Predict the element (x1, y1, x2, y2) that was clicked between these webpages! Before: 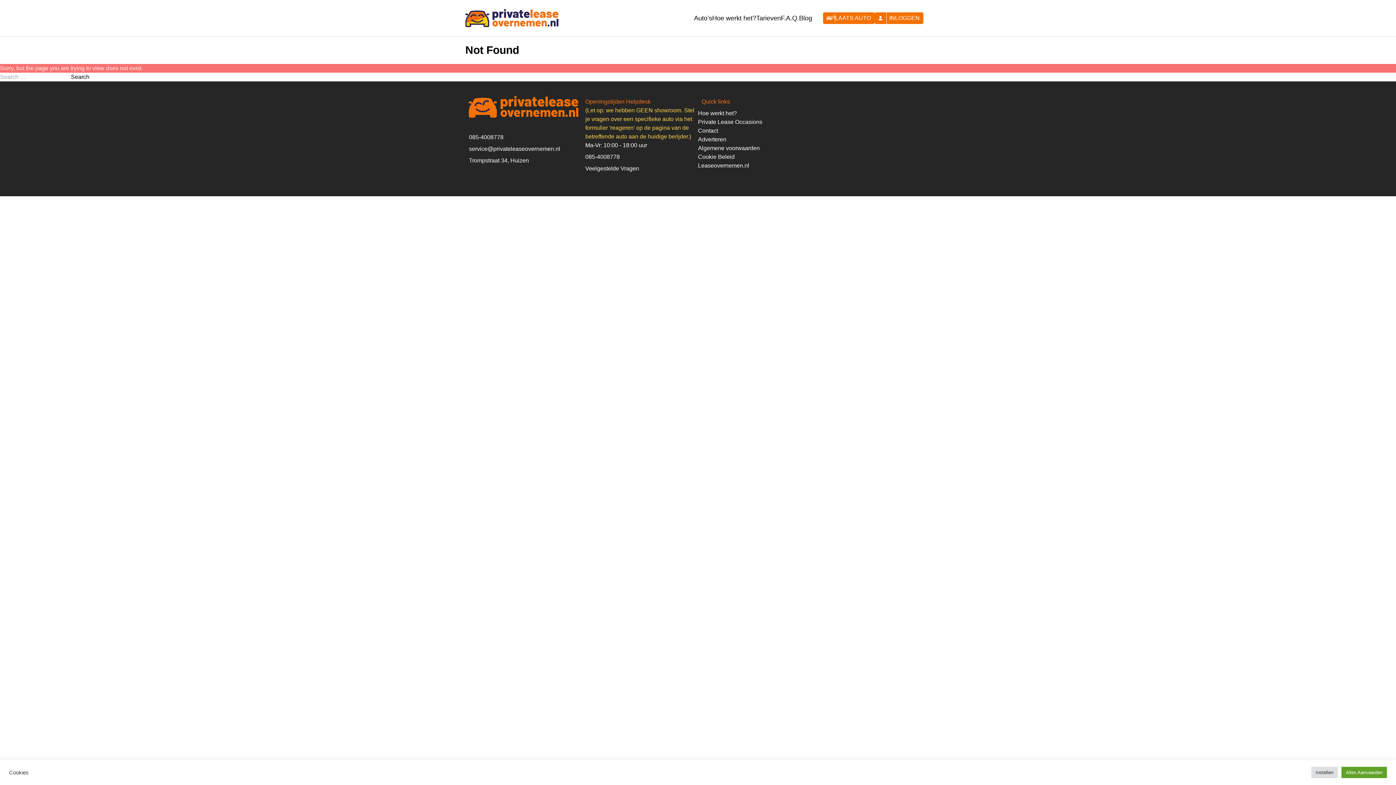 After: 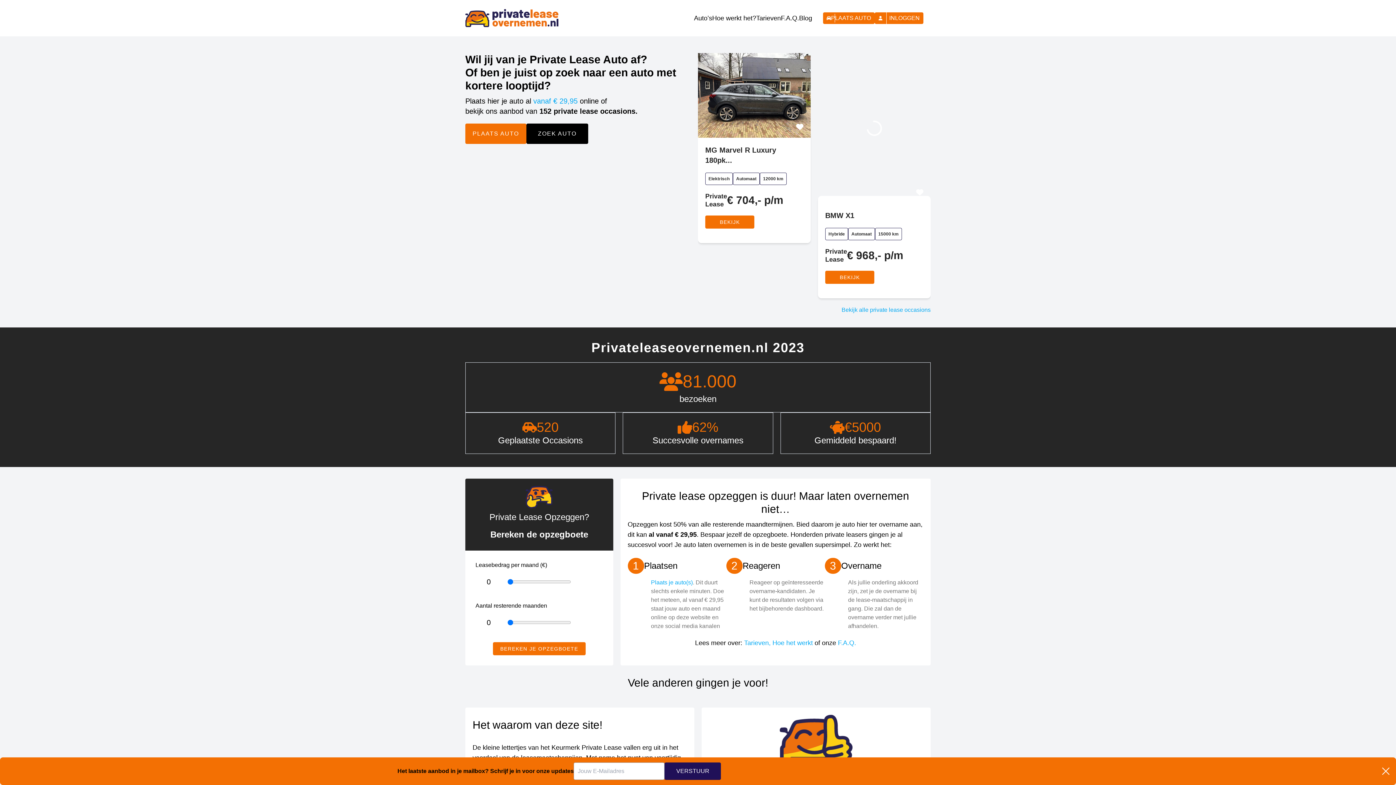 Action: bbox: (465, 94, 581, 119)